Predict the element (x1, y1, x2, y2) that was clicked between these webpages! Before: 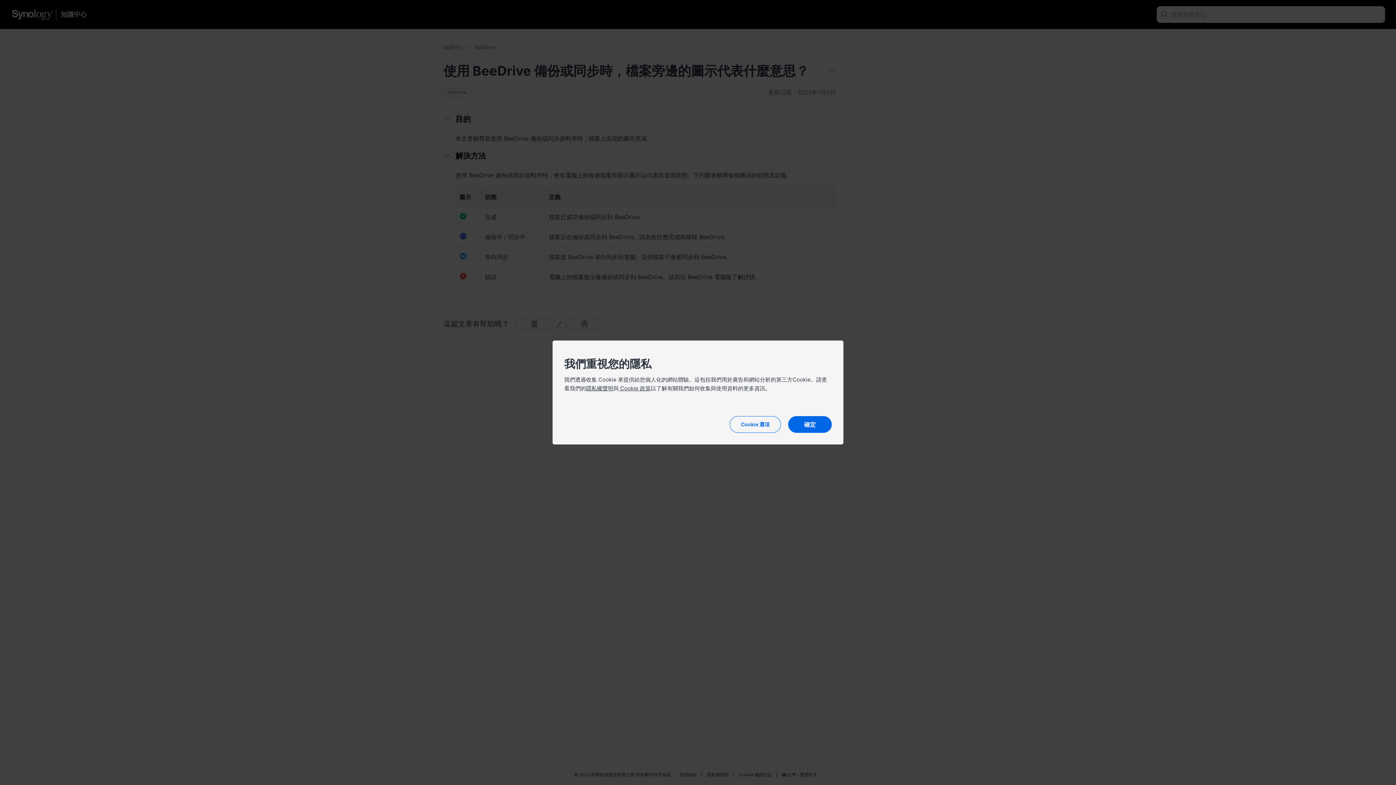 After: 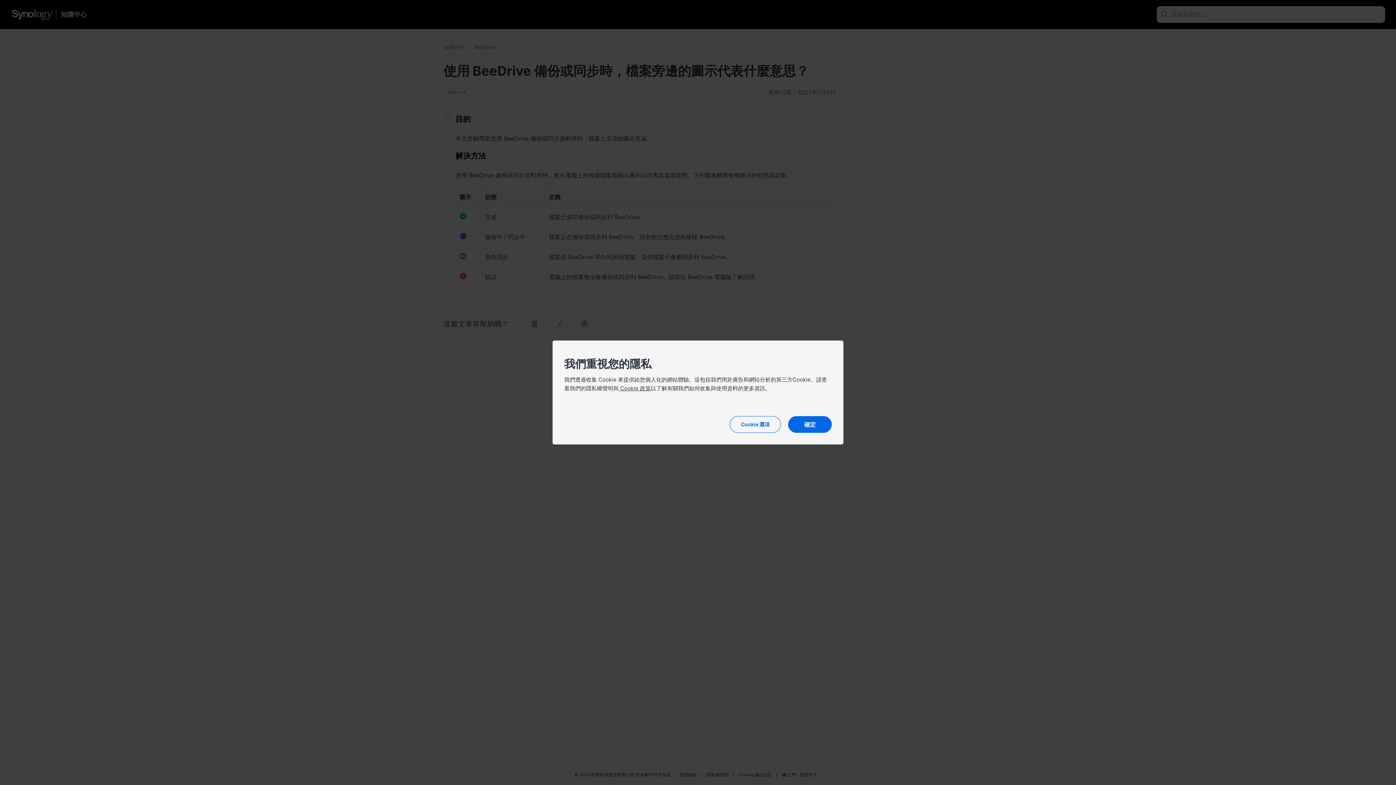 Action: label: 隱私權聲明 bbox: (586, 385, 613, 392)